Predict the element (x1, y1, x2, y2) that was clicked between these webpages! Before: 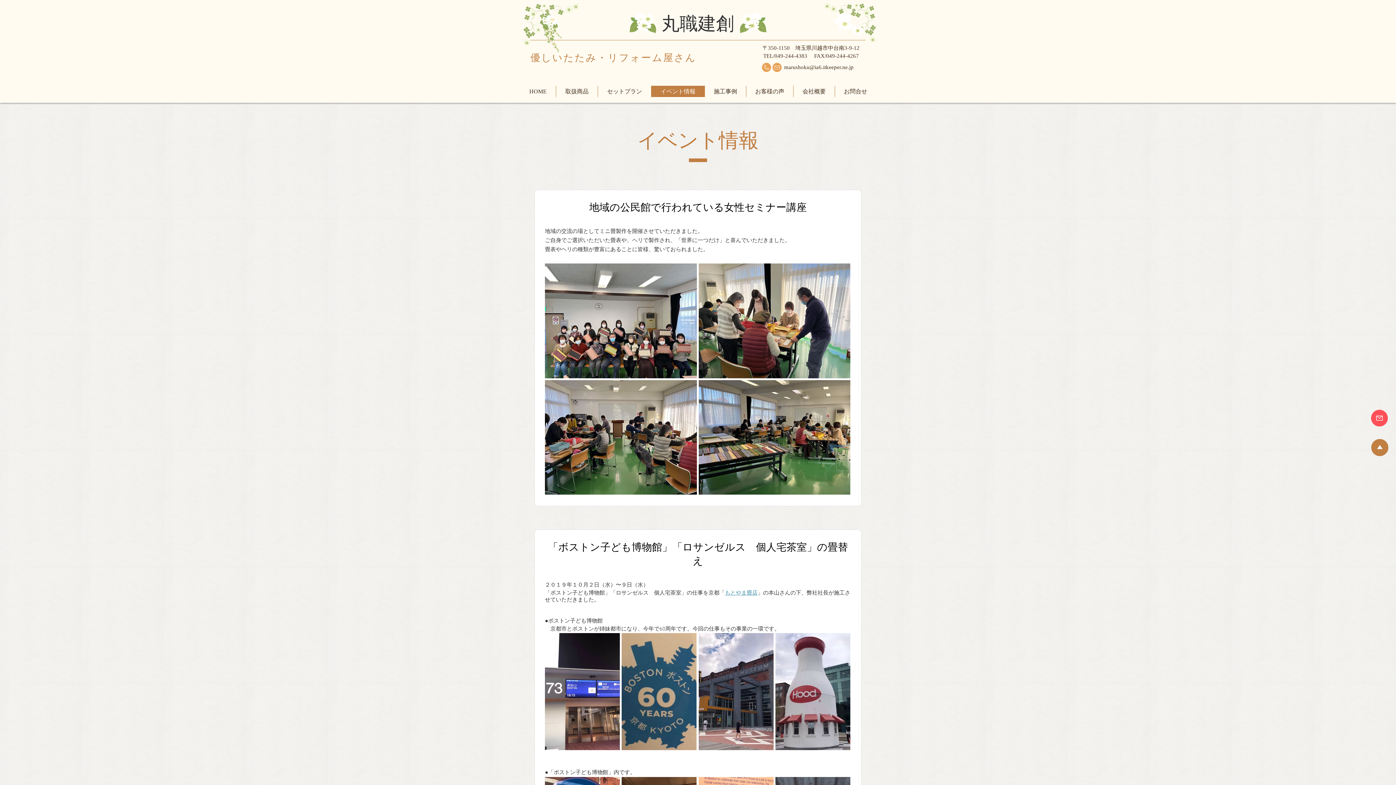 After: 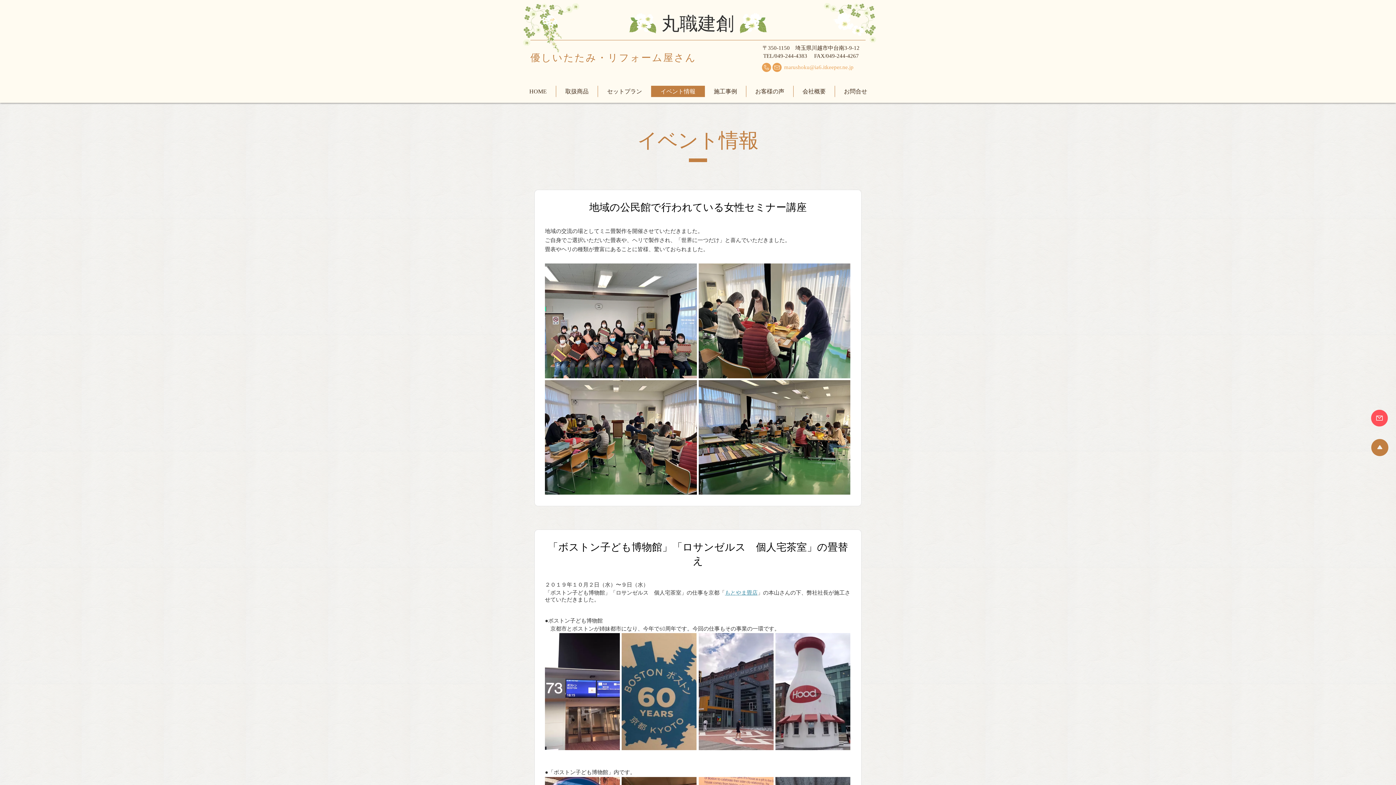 Action: bbox: (784, 63, 861, 71) label: marushoku@ia6.itkeeper.ne.jp